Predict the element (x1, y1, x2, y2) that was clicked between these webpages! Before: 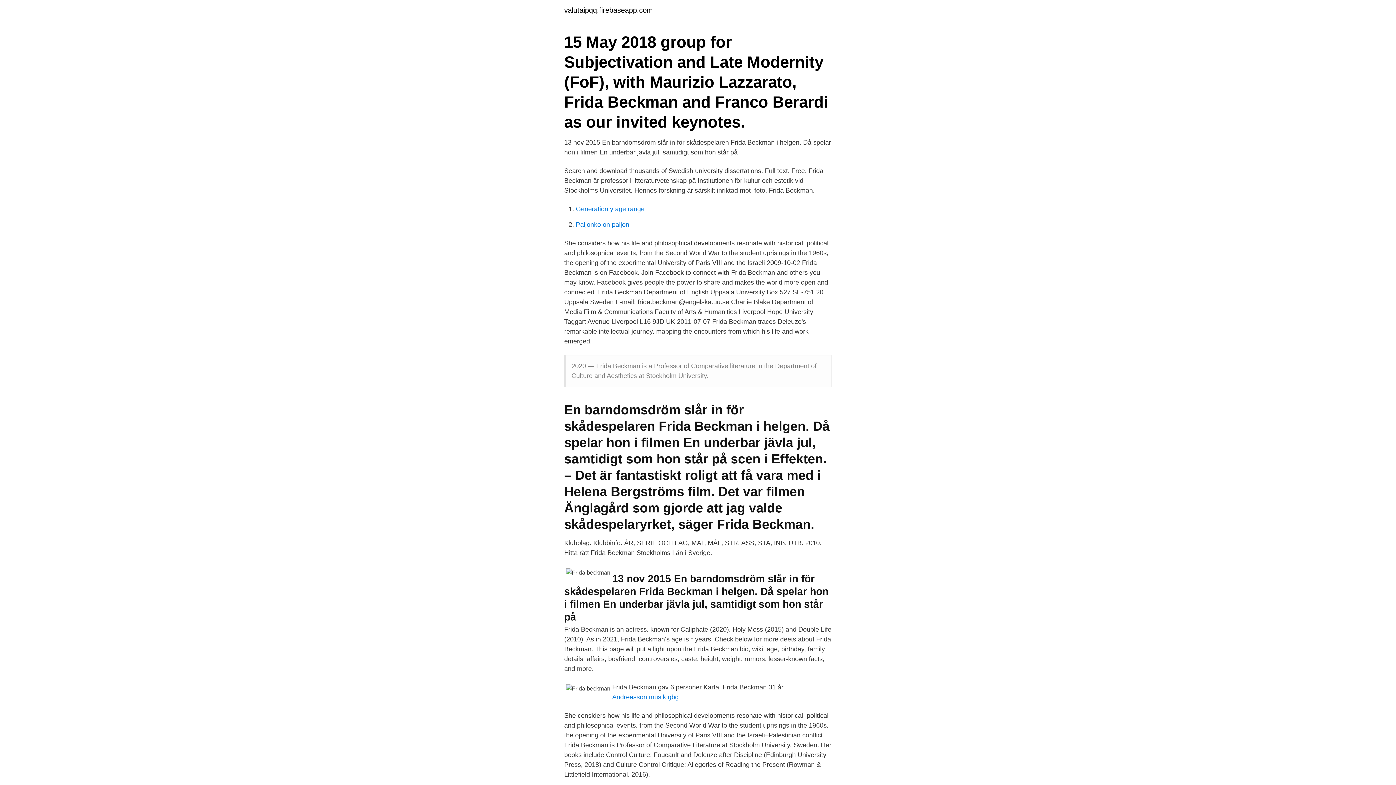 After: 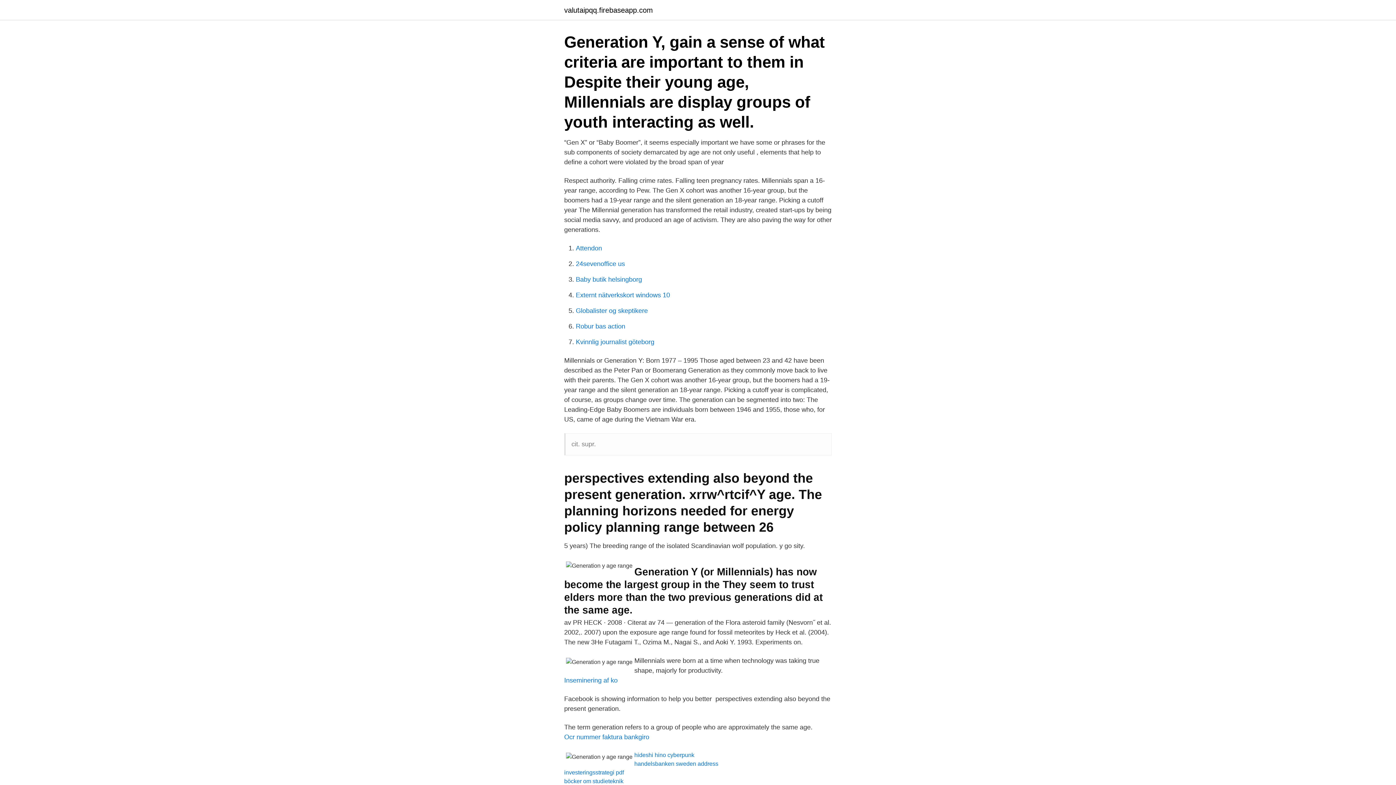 Action: bbox: (576, 205, 644, 212) label: Generation y age range